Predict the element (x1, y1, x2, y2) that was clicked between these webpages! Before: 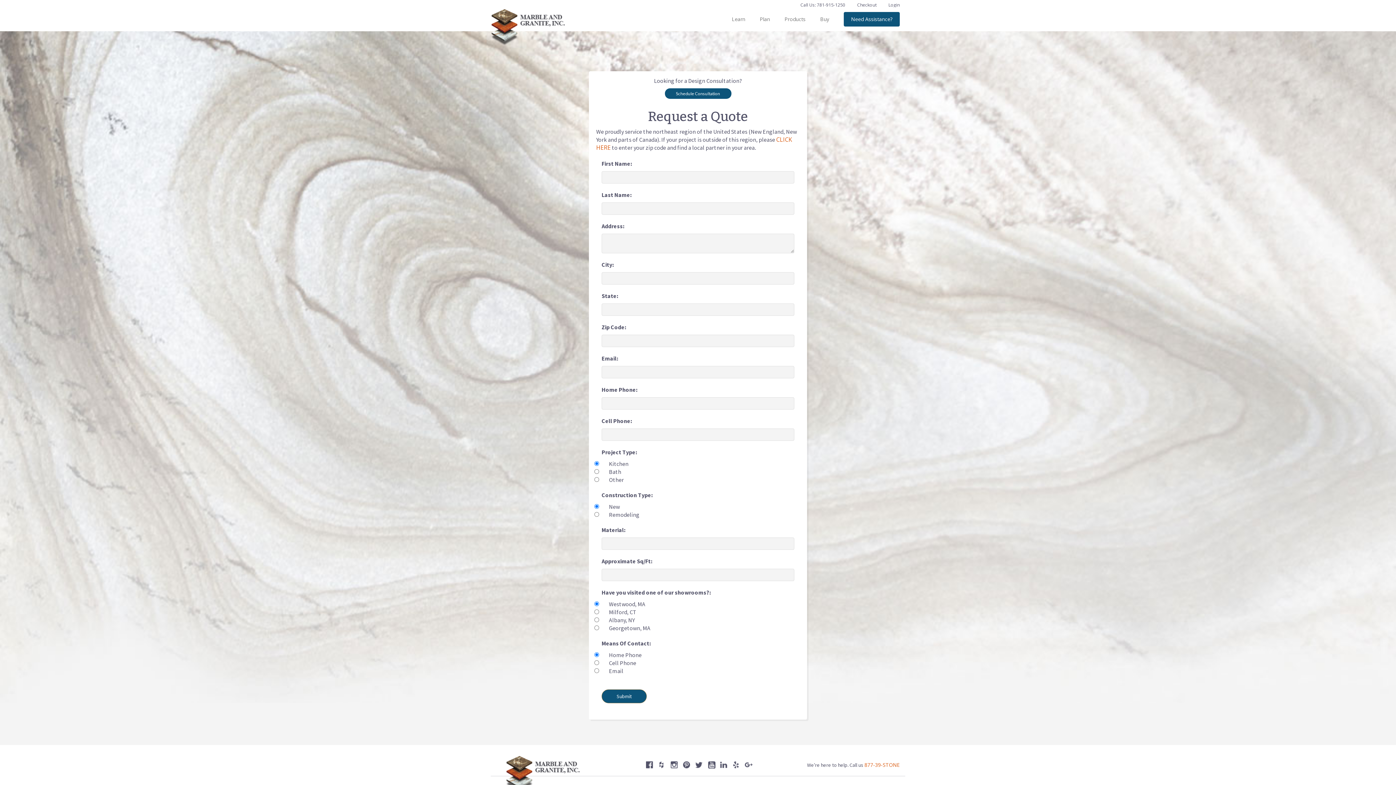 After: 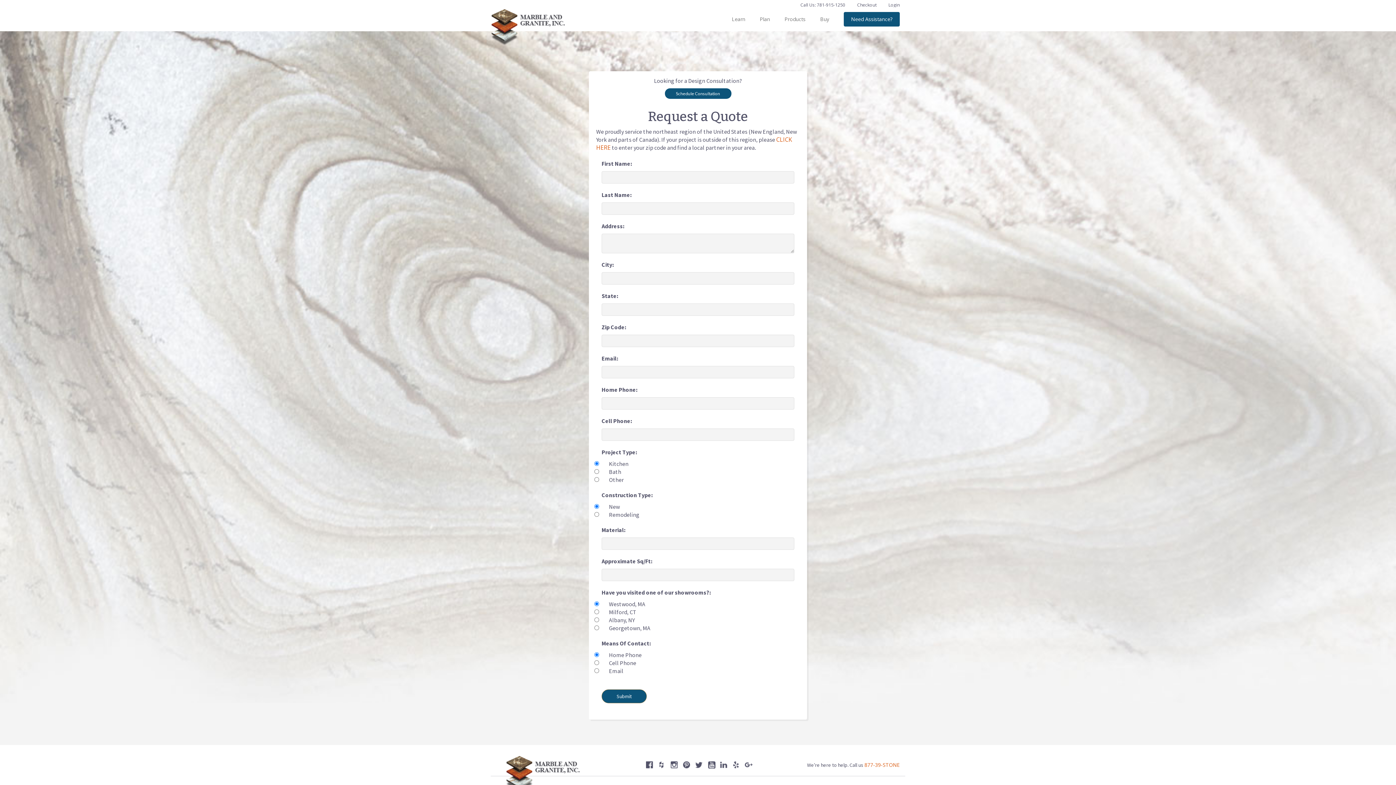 Action: bbox: (720, 761, 728, 769)